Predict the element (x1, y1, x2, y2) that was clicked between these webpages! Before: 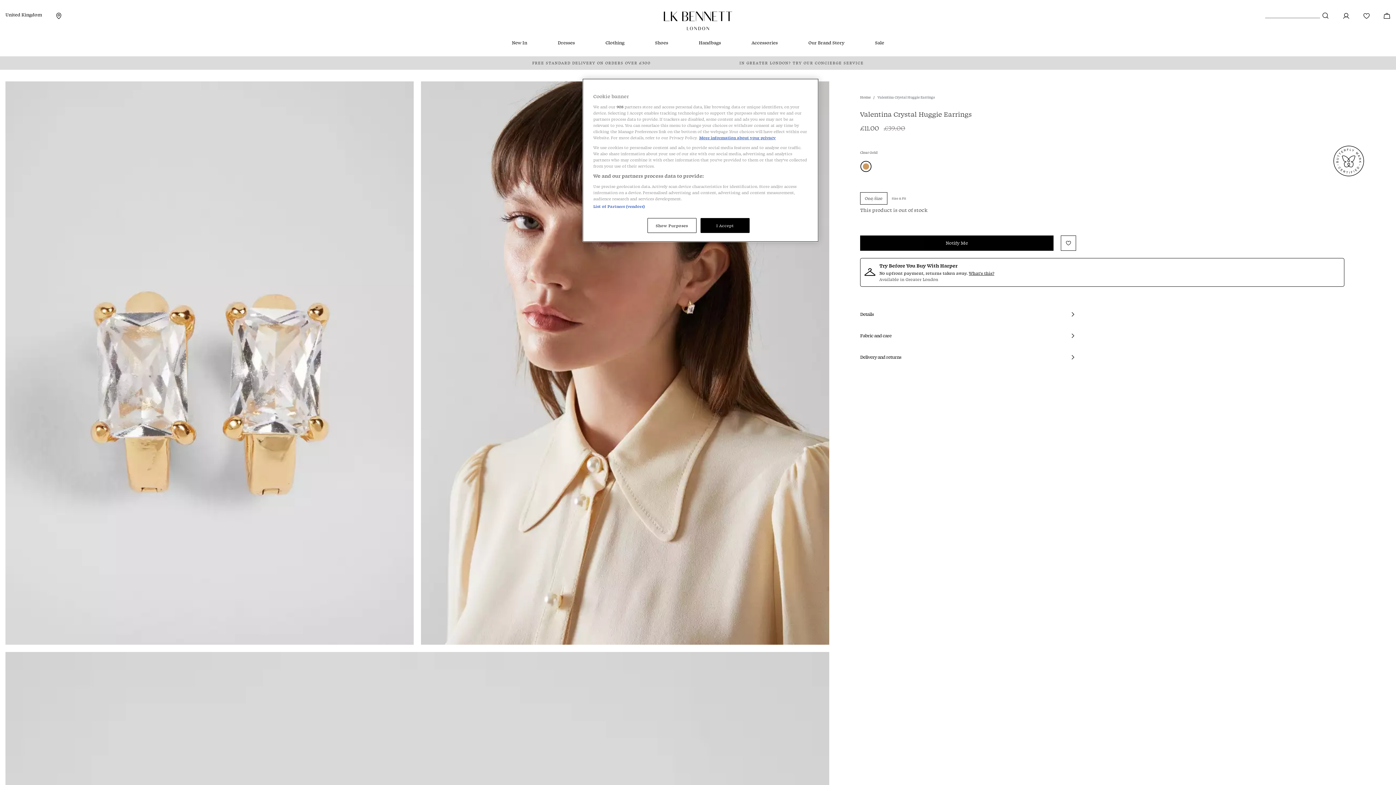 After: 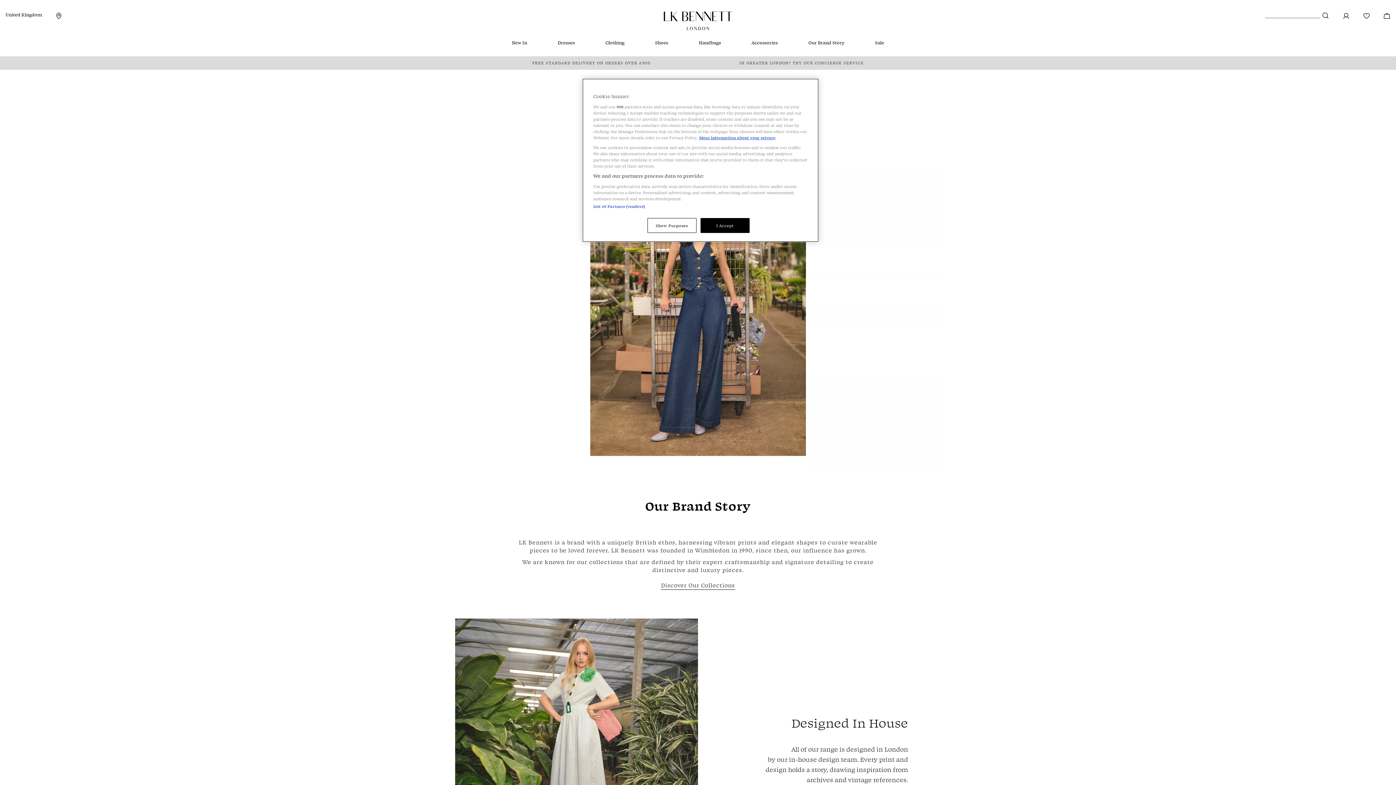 Action: bbox: (808, 39, 844, 46) label: Our Brand Story